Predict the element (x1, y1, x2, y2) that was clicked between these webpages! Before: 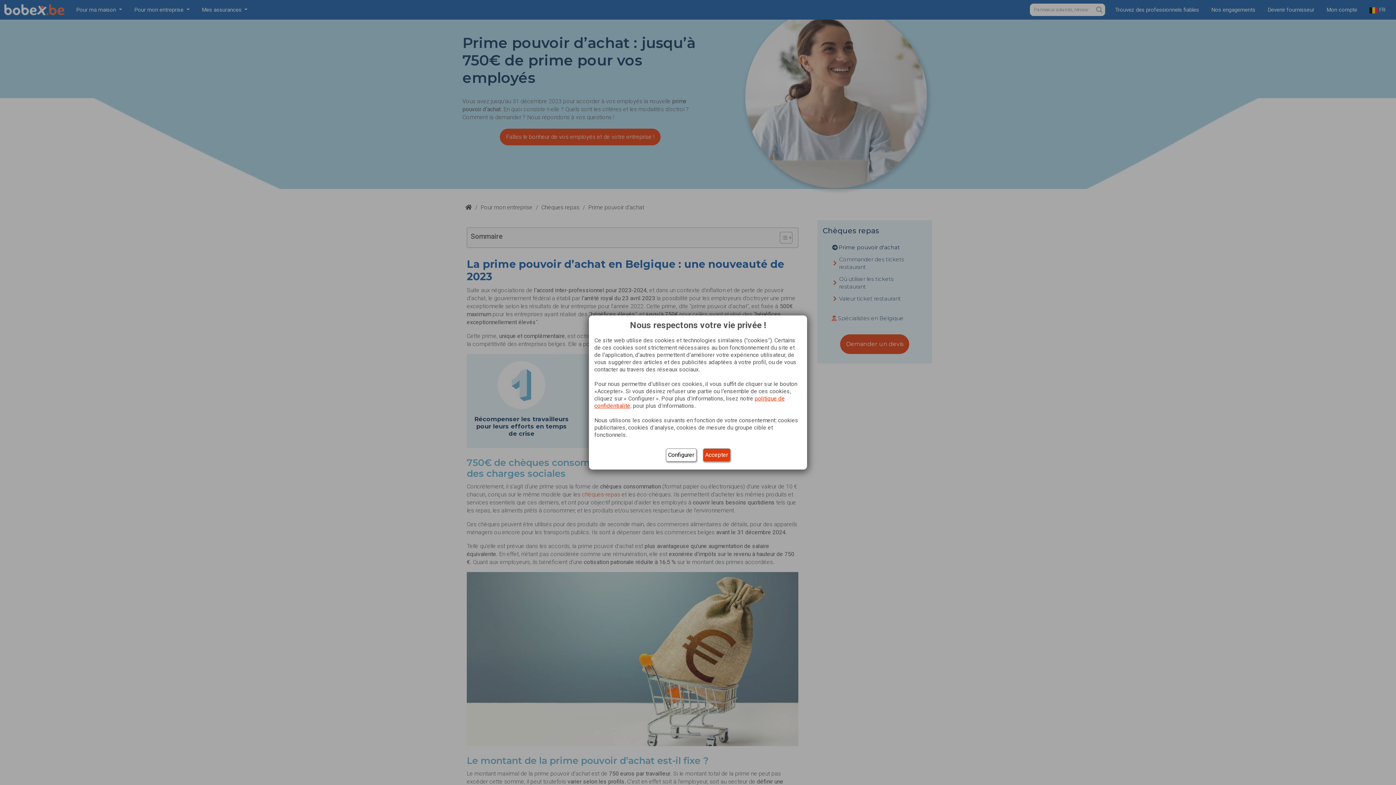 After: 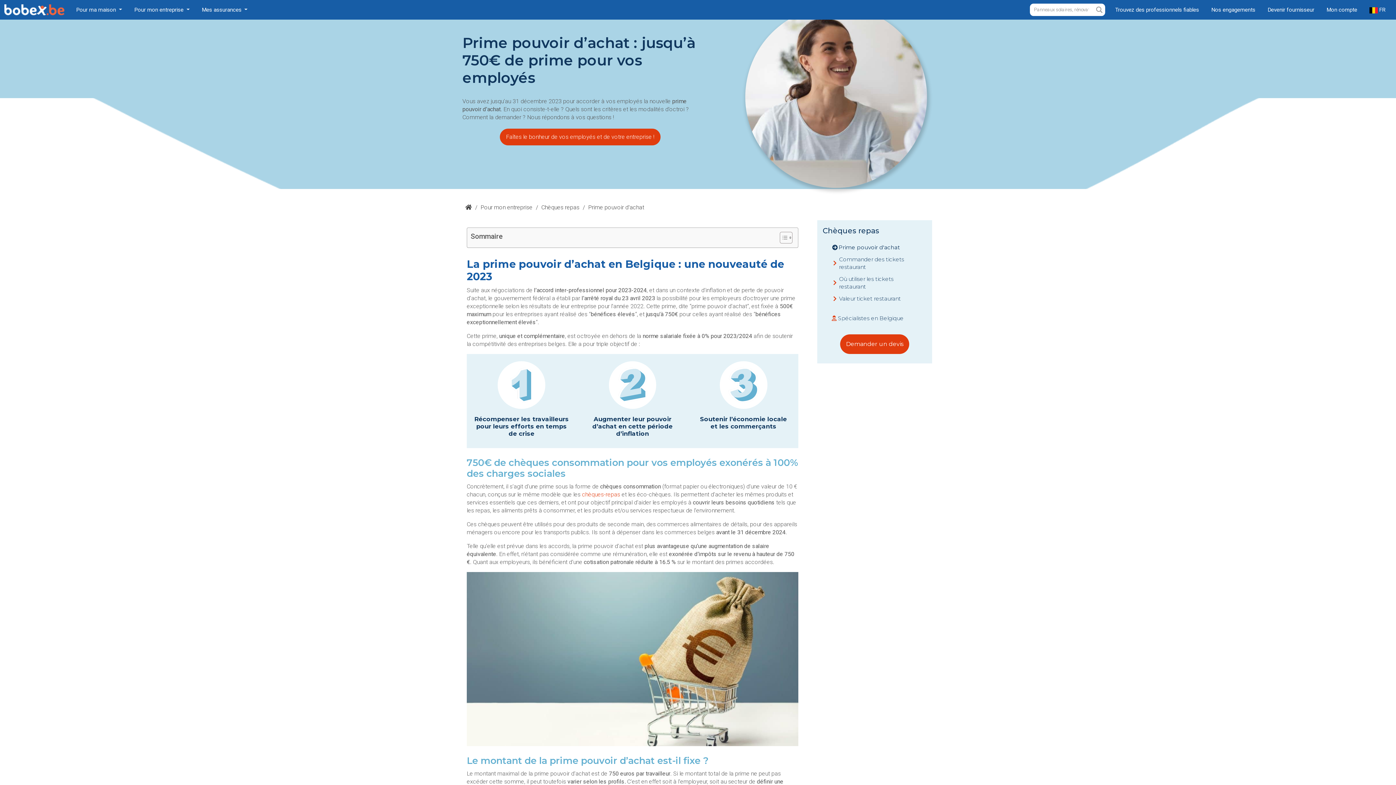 Action: label: Accepter bbox: (703, 448, 730, 461)